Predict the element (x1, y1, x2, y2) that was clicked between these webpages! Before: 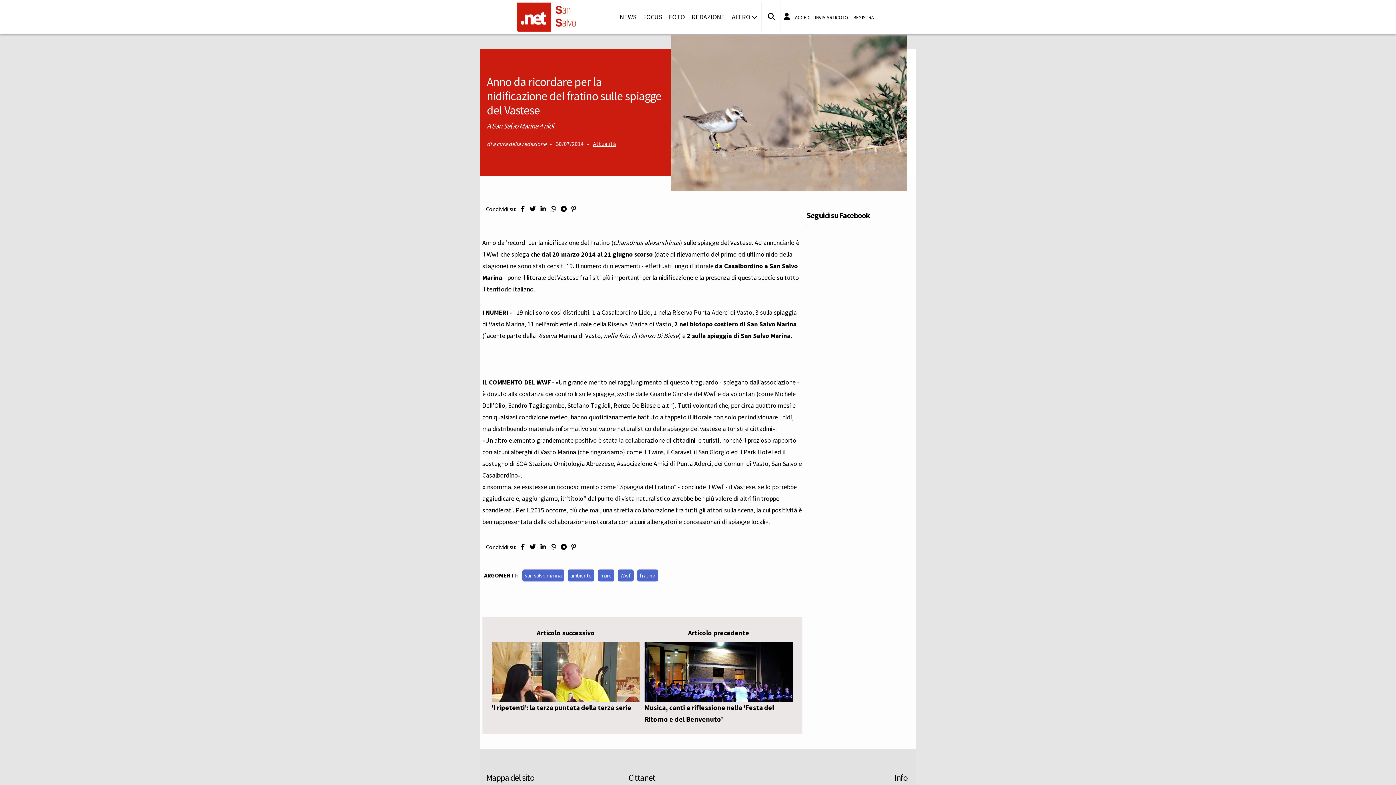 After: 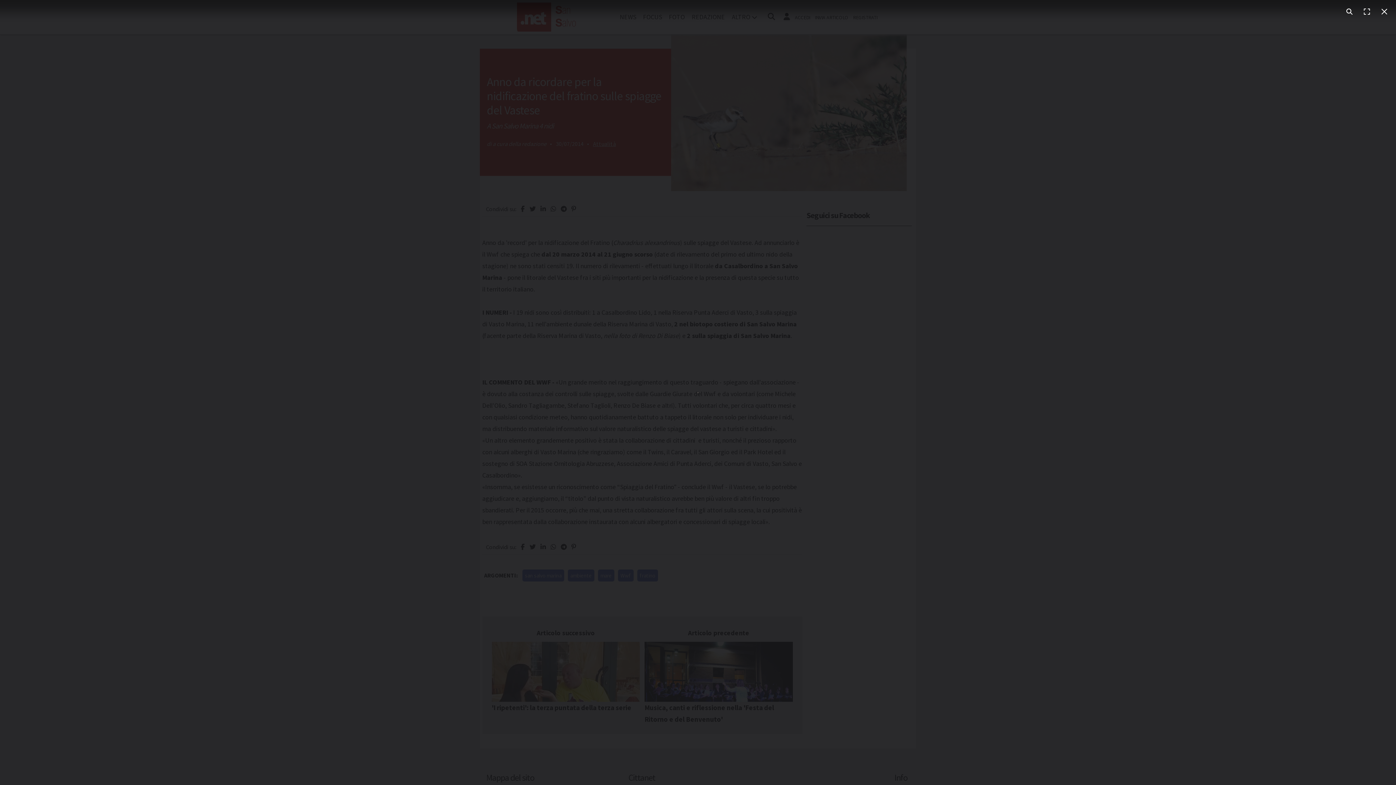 Action: bbox: (671, 185, 906, 192)